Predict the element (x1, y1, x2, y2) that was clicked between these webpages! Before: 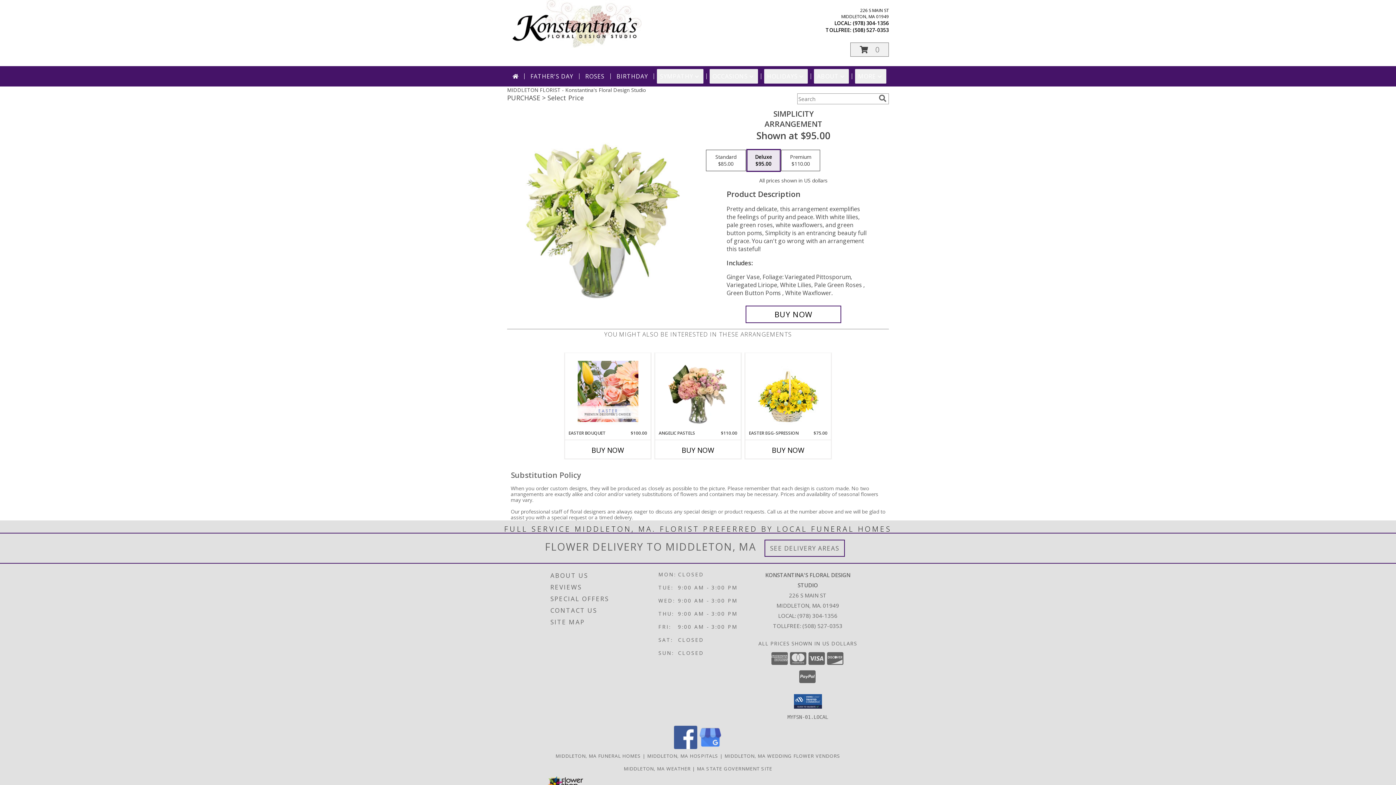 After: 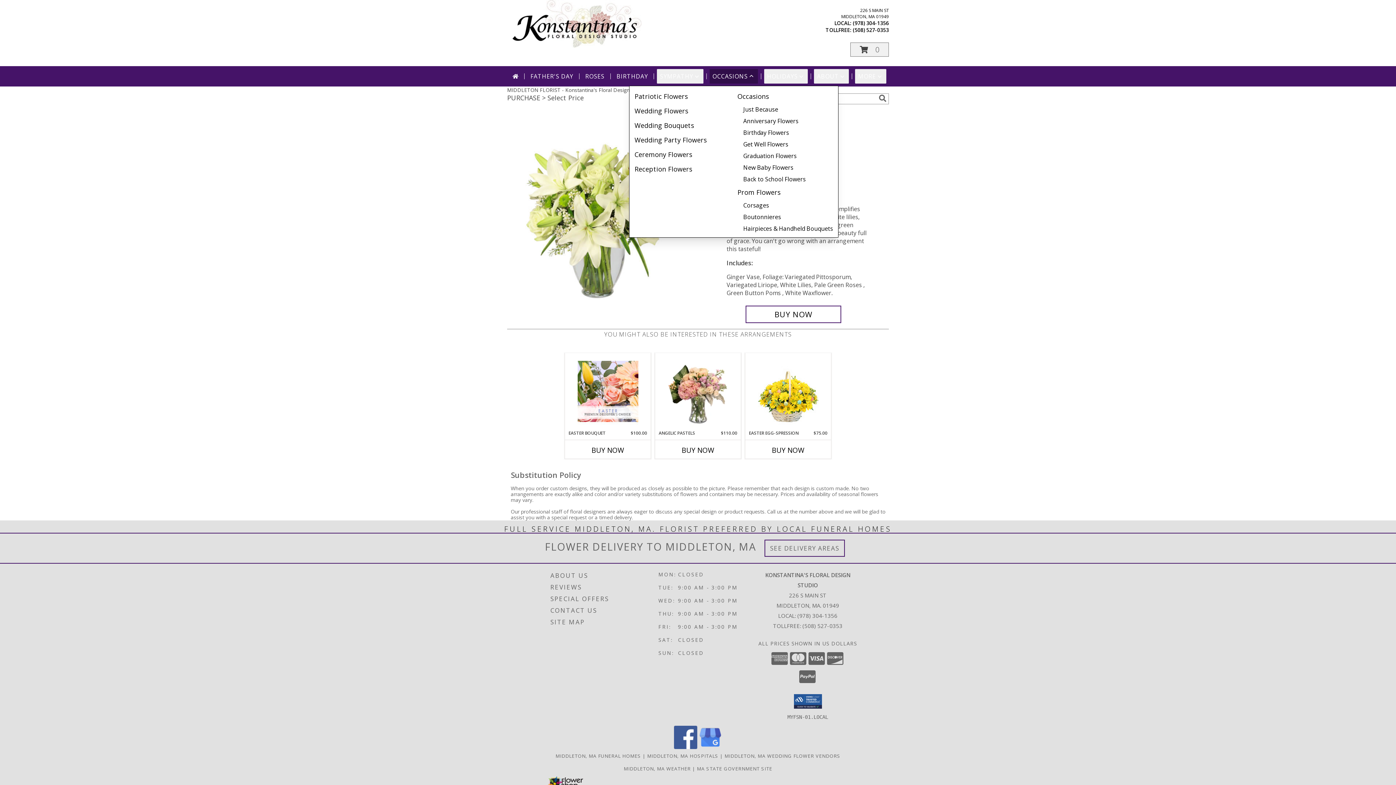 Action: bbox: (709, 69, 758, 83) label: OCCASIONS